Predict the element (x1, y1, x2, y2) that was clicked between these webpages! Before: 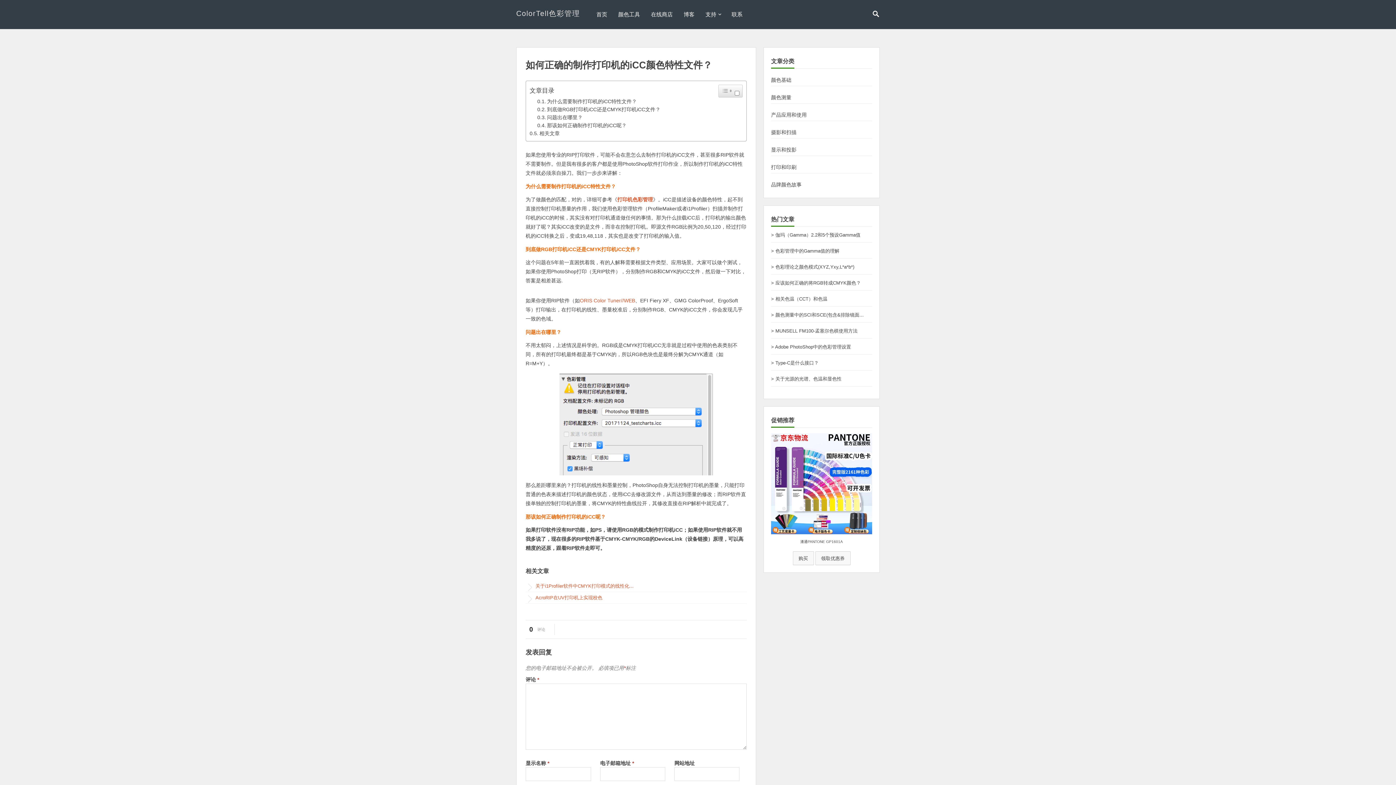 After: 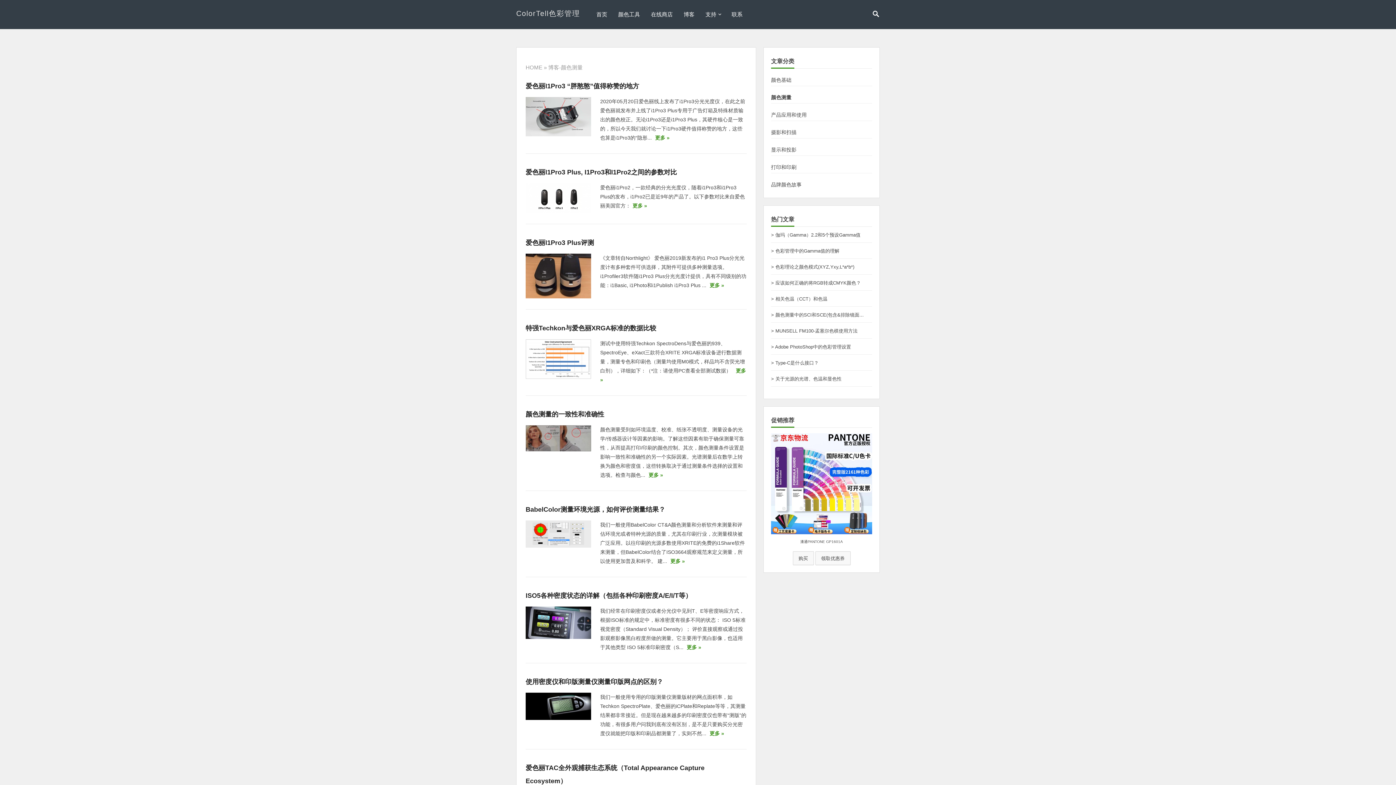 Action: bbox: (771, 91, 872, 103) label: 颜色测量